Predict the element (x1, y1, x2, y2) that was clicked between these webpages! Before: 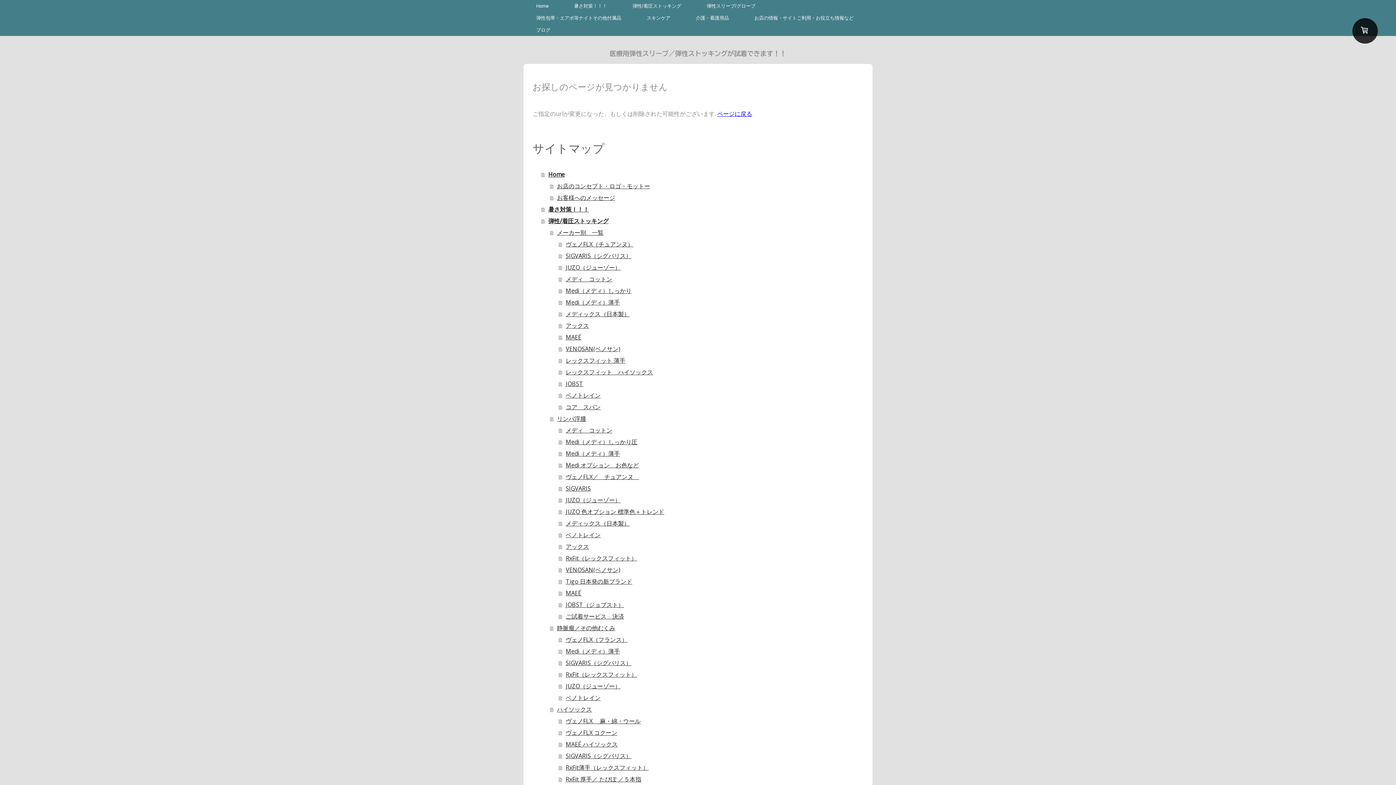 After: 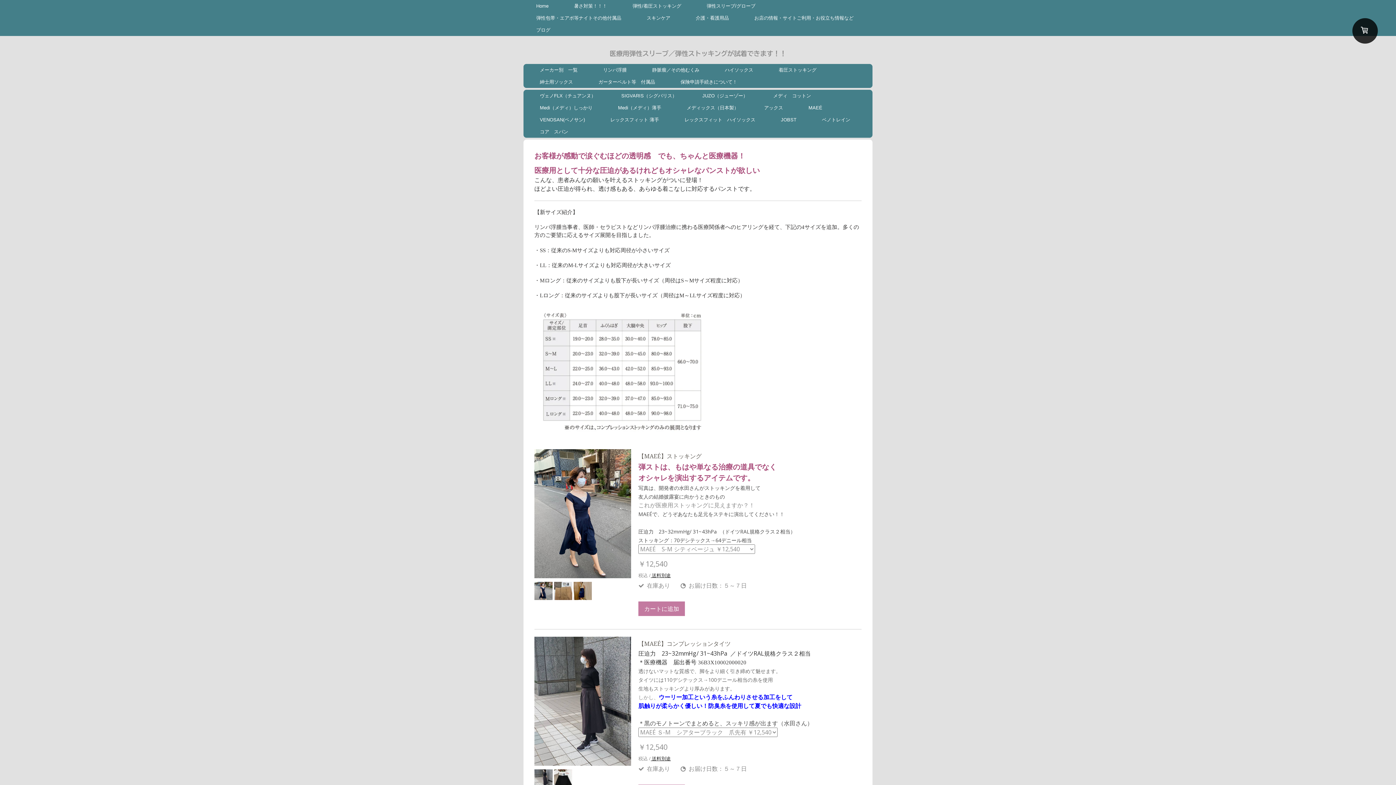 Action: bbox: (558, 331, 863, 343) label: MAEÉ